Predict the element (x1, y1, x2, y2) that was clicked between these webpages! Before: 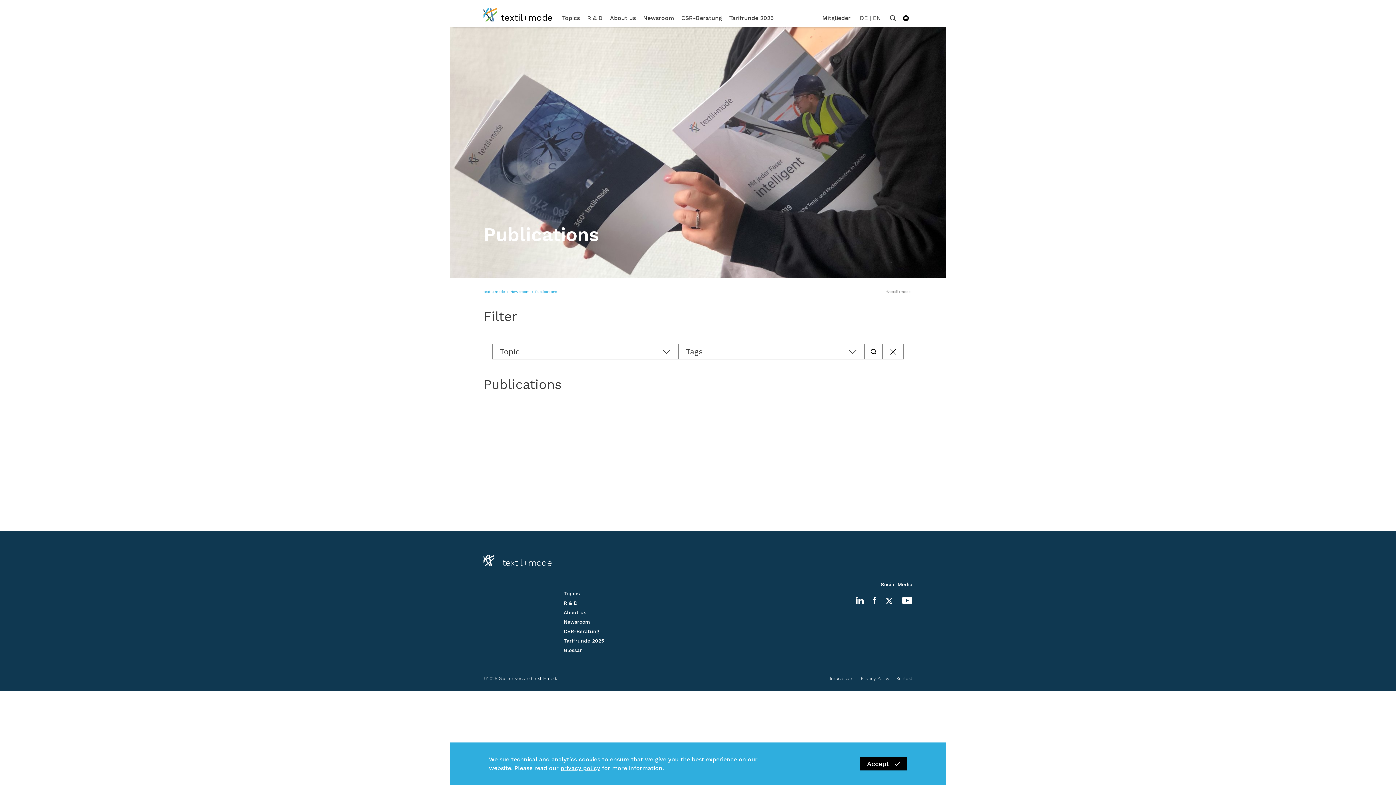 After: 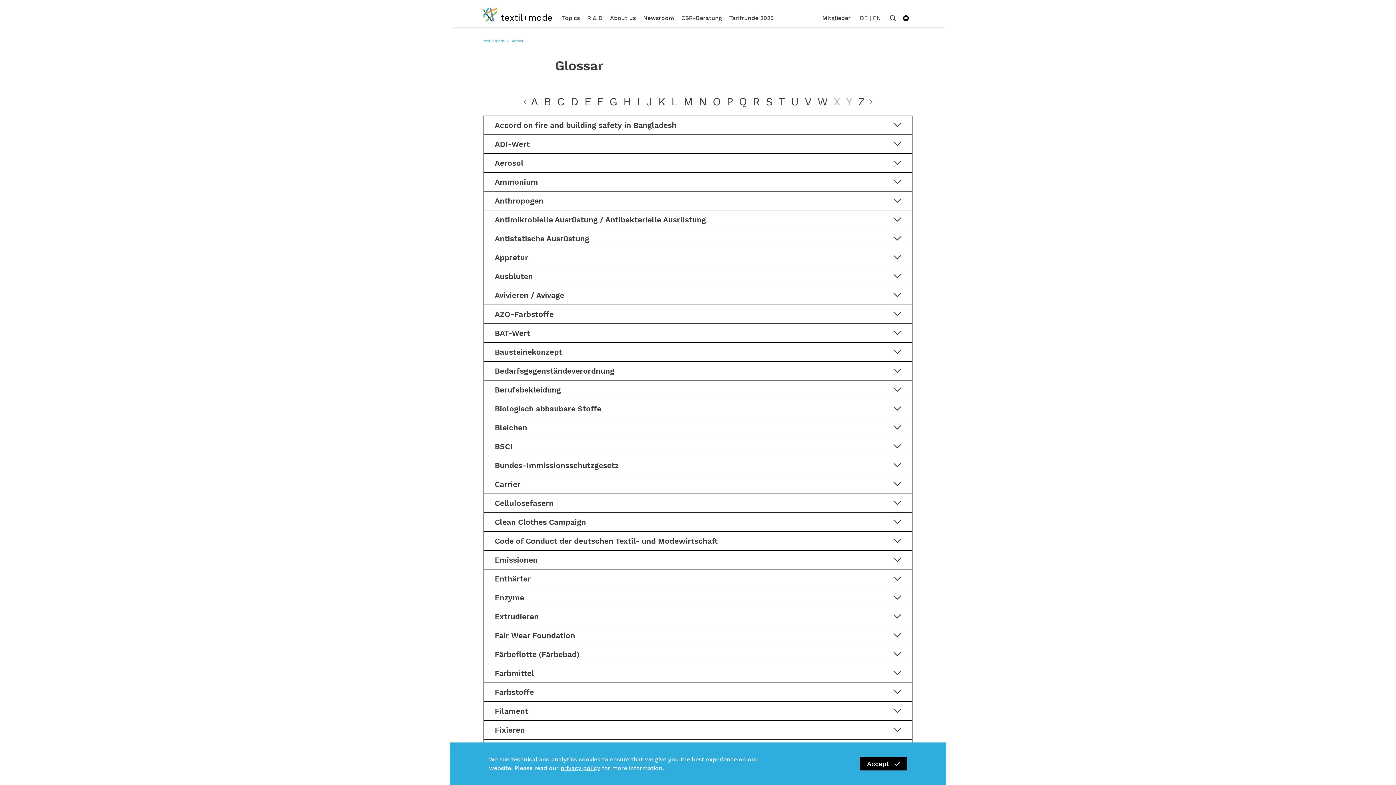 Action: label: Glossar bbox: (563, 647, 604, 657)